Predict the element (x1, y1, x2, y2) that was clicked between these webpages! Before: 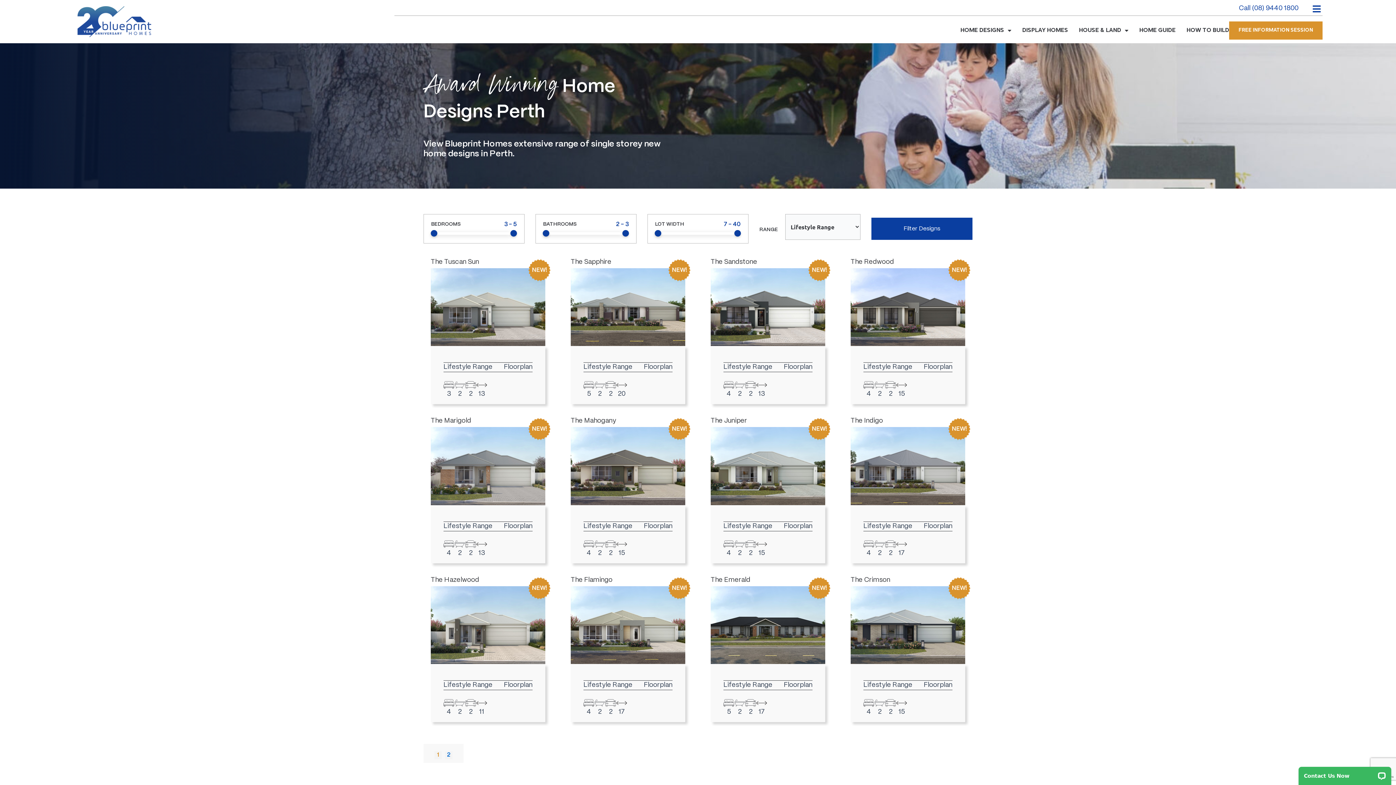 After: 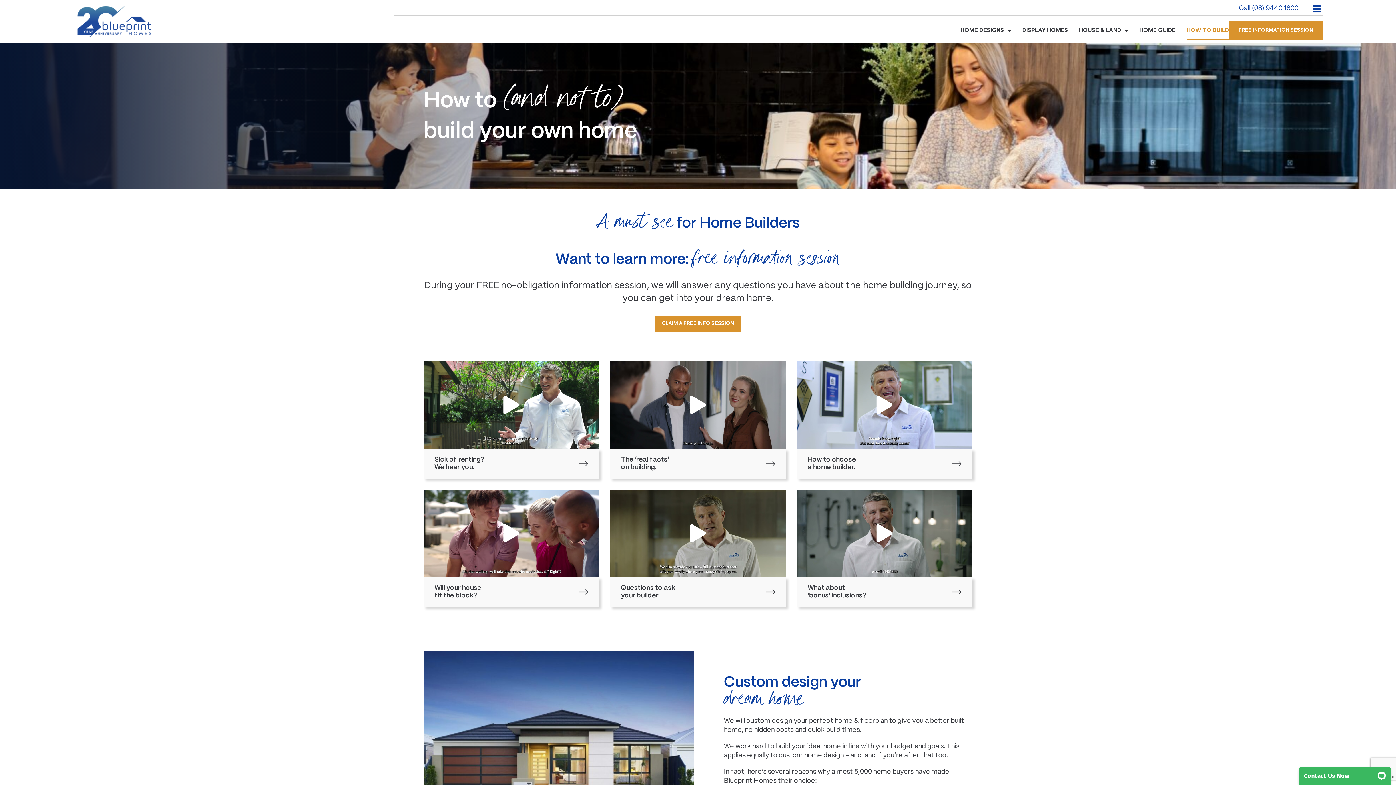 Action: label: HOW TO BUILD bbox: (1186, 21, 1229, 39)